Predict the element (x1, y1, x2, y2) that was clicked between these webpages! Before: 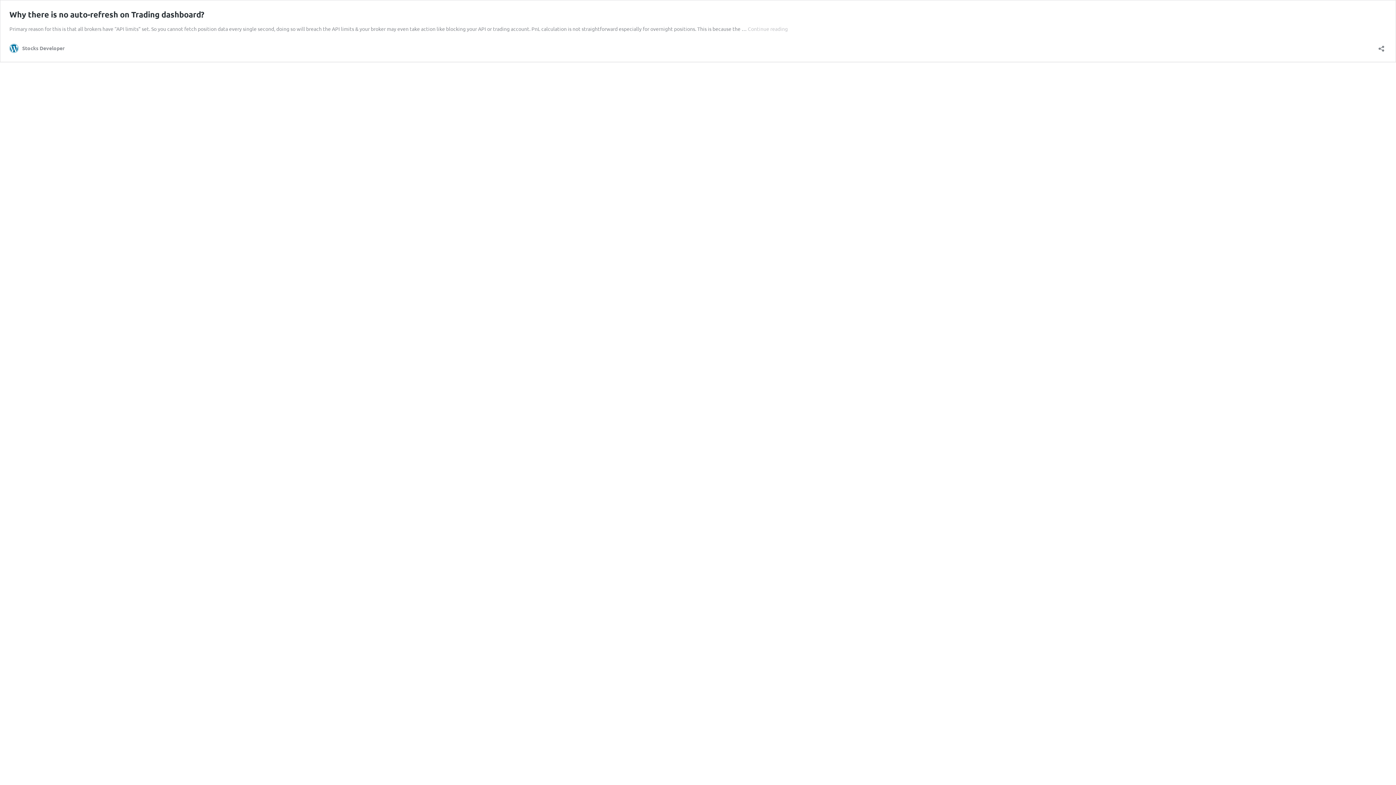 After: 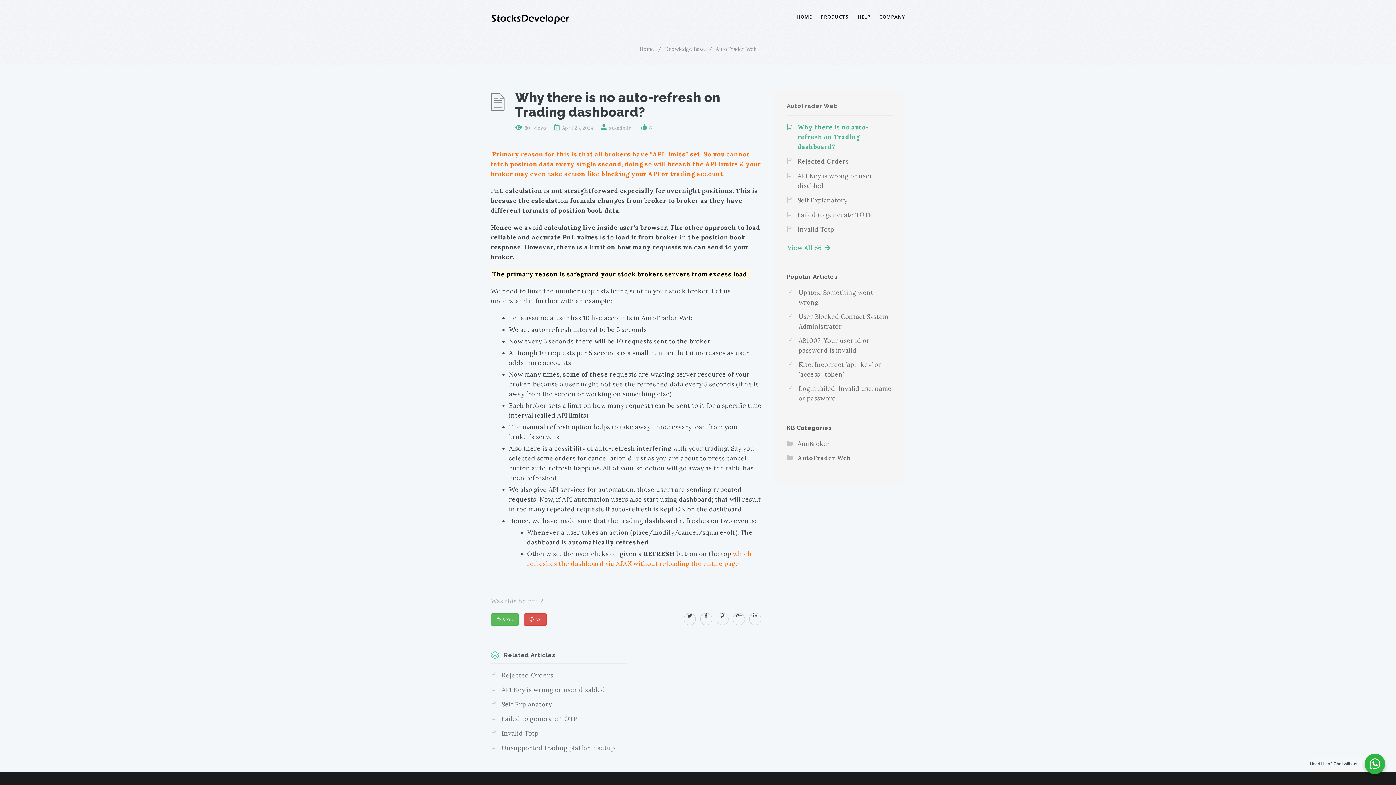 Action: label: Continue reading
Why there is no auto-refresh on Trading dashboard? bbox: (748, 25, 788, 32)